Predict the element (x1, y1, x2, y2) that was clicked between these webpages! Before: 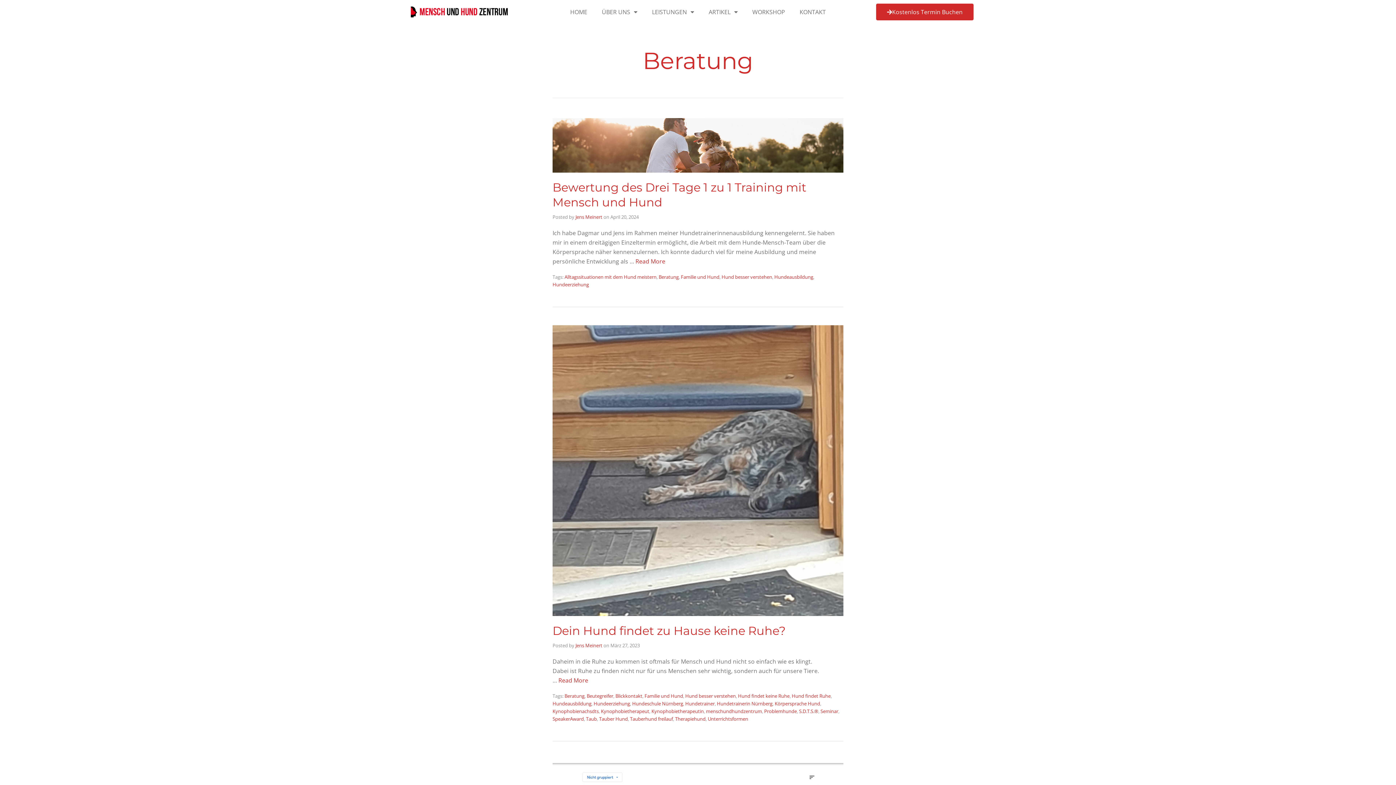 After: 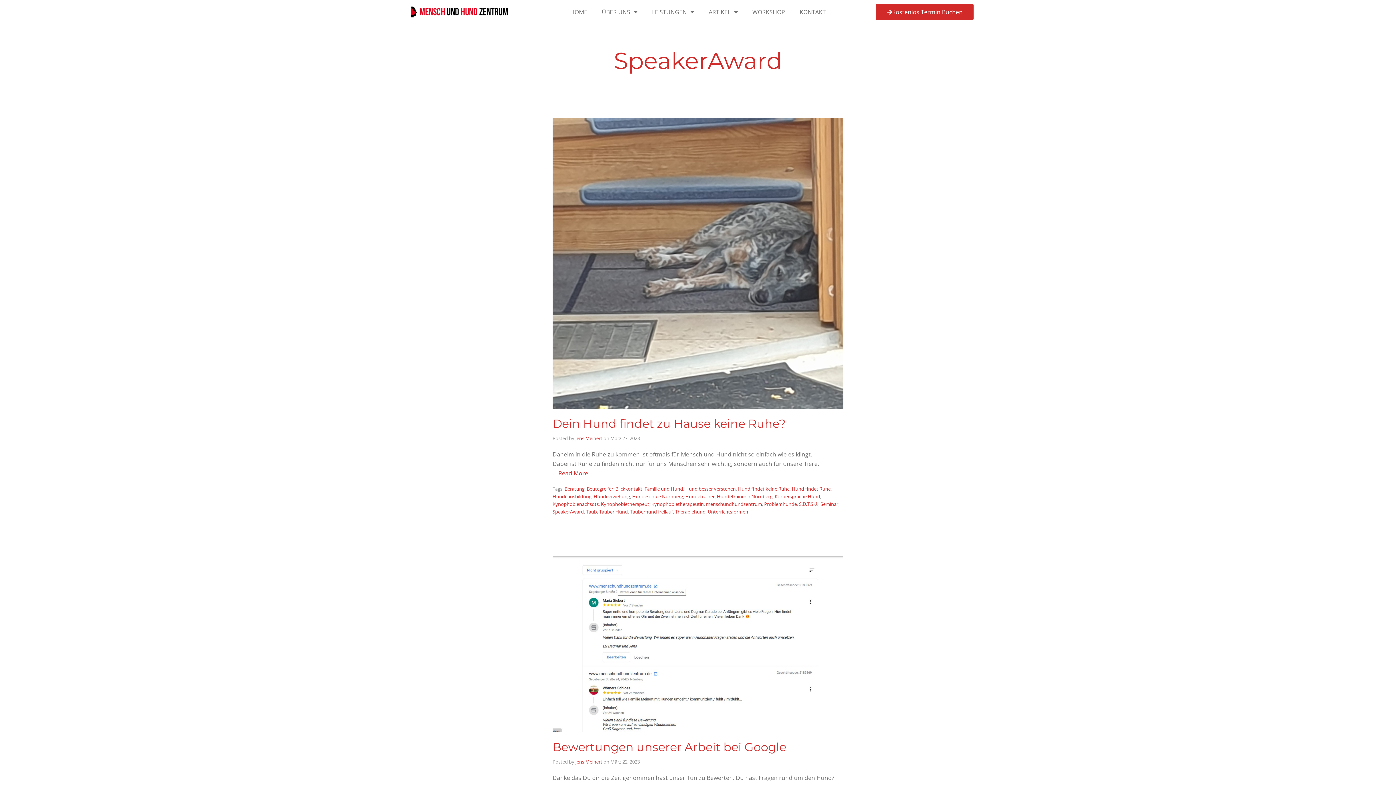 Action: bbox: (552, 716, 584, 722) label: SpeakerAward